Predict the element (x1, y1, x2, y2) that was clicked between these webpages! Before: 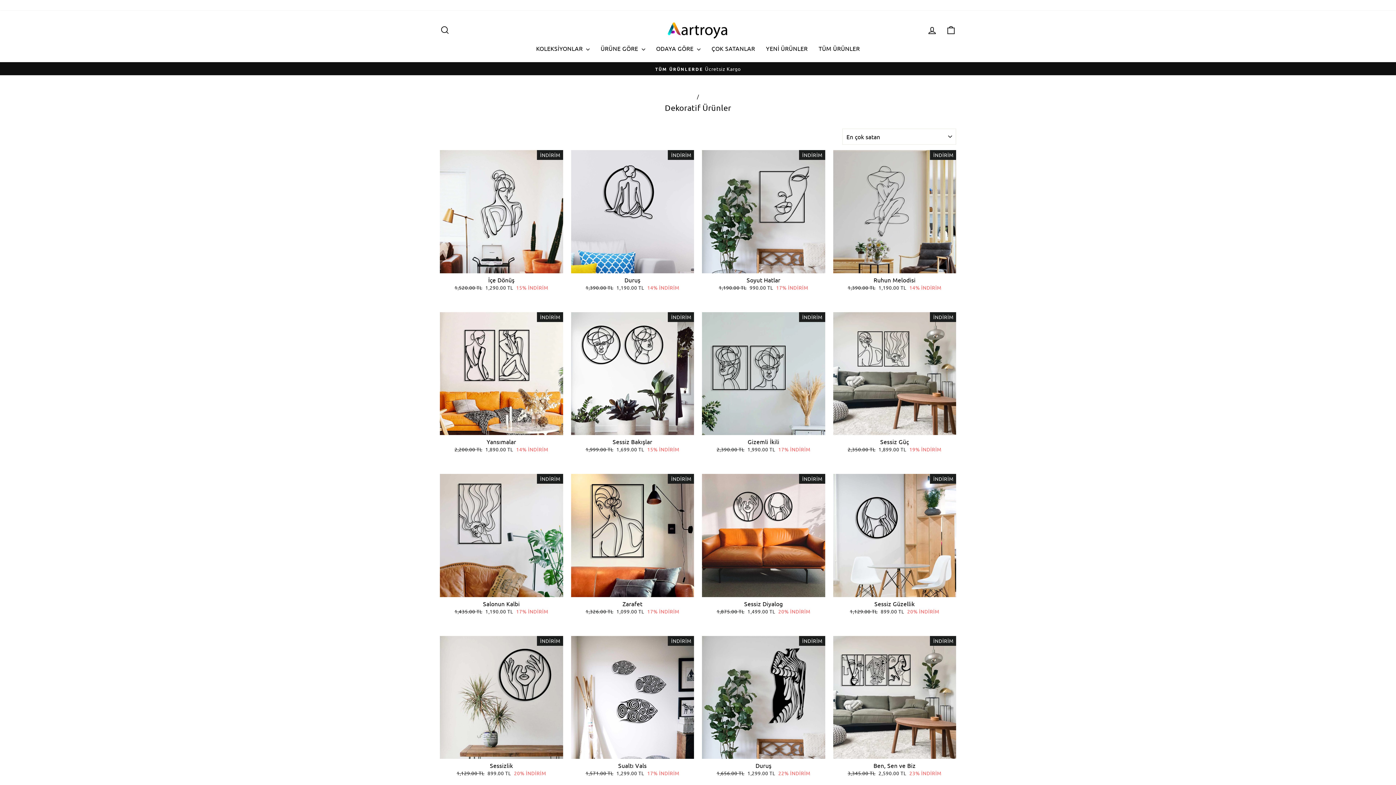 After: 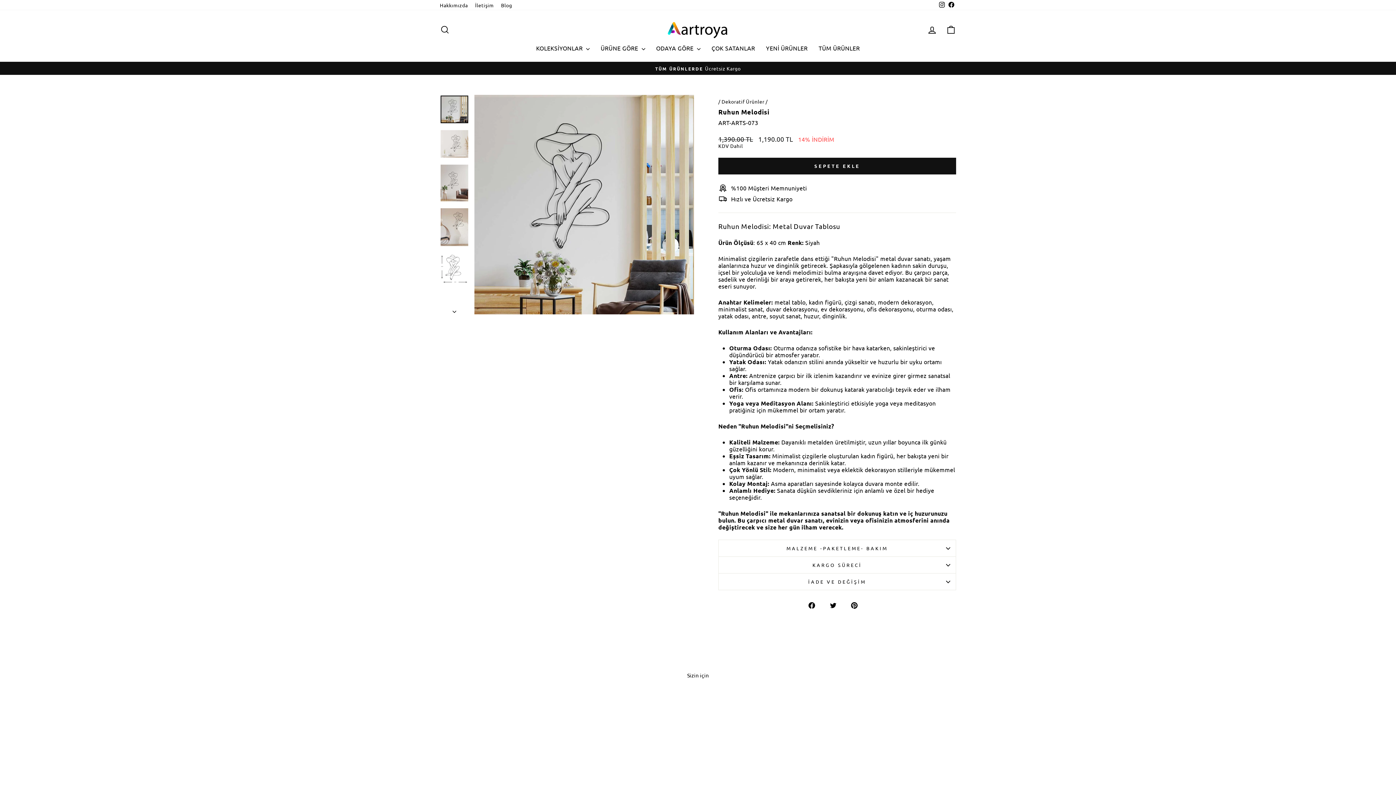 Action: label: Ruhun Melodisi
Fiyat
1,390.00 TL 
Satış fiyatı
1,190.00 TL 14% İNDİRİM bbox: (833, 273, 956, 292)